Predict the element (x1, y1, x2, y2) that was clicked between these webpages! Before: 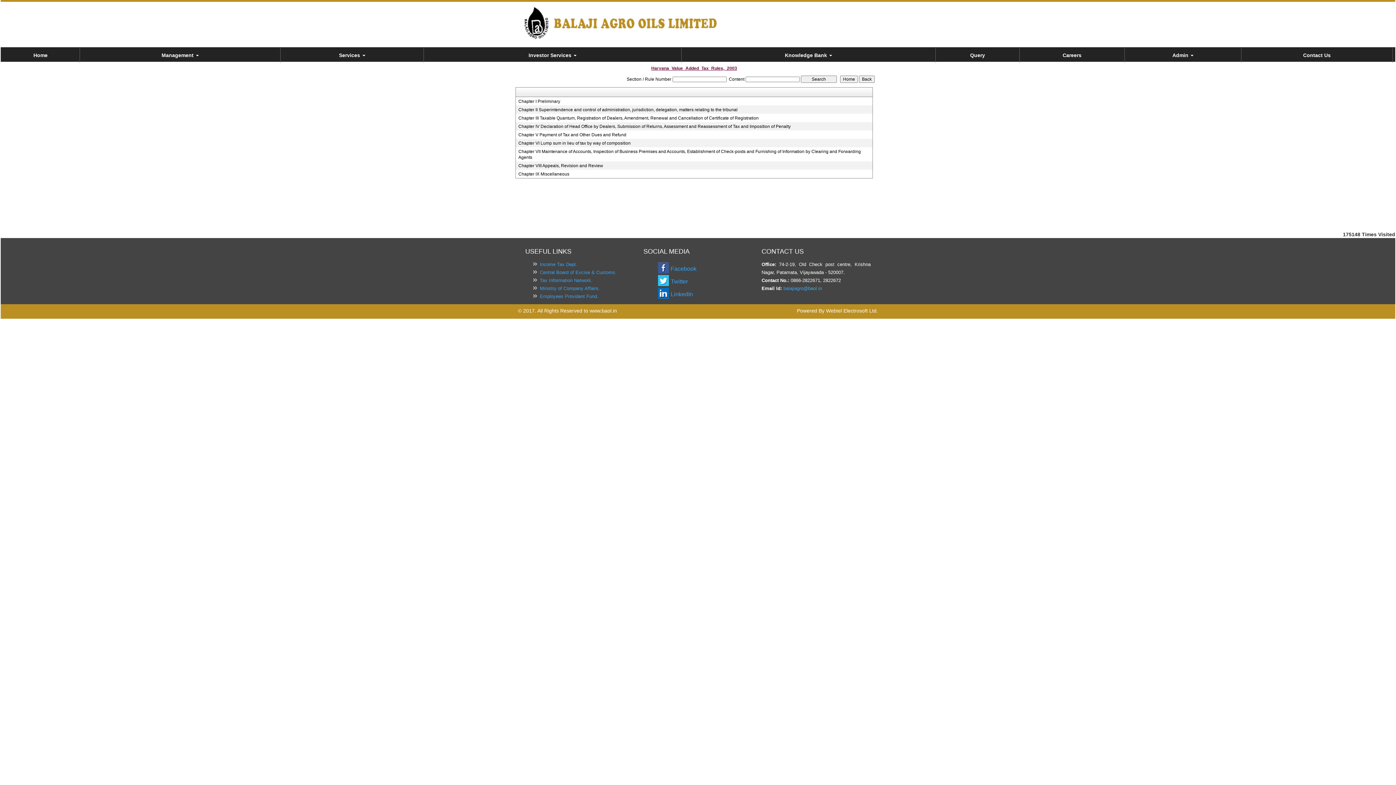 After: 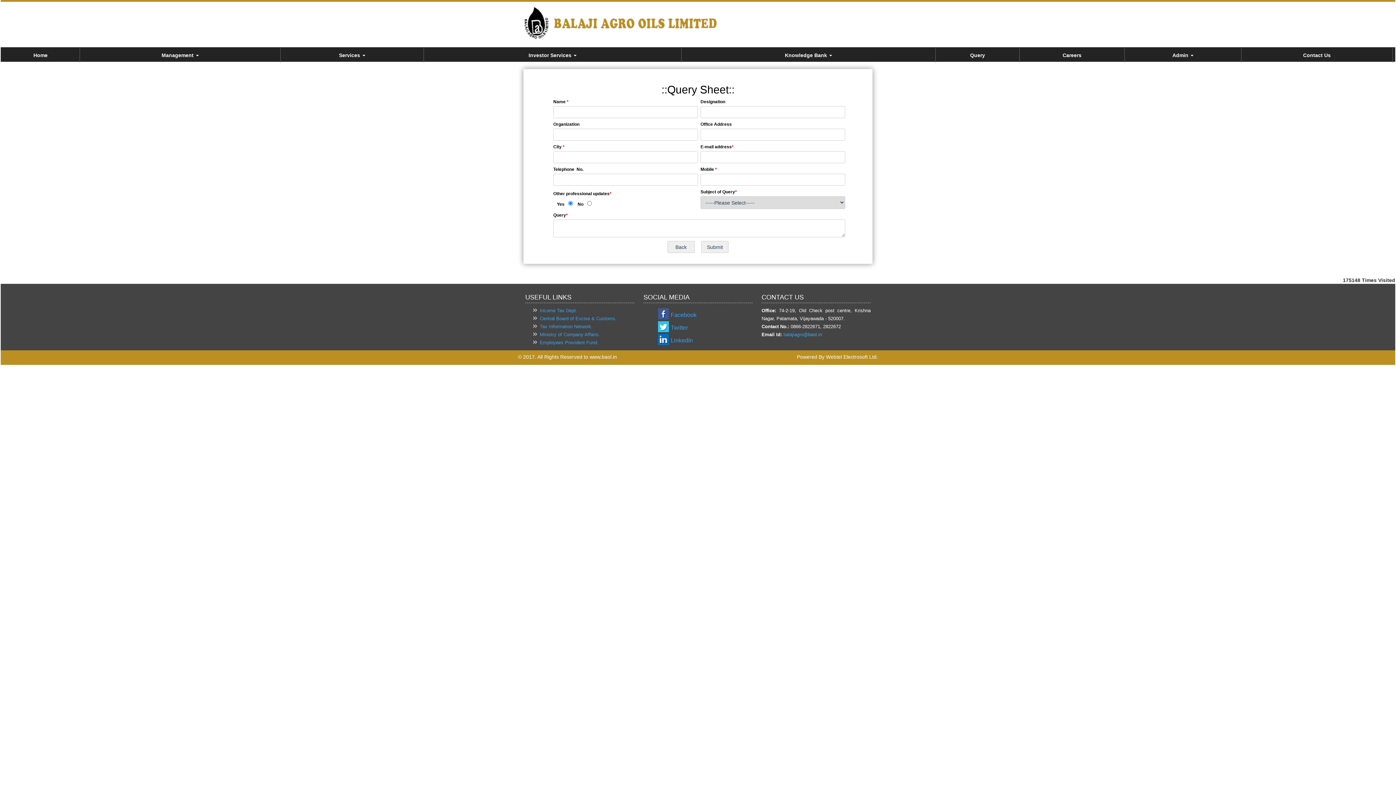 Action: bbox: (936, 50, 1019, 59) label: Query